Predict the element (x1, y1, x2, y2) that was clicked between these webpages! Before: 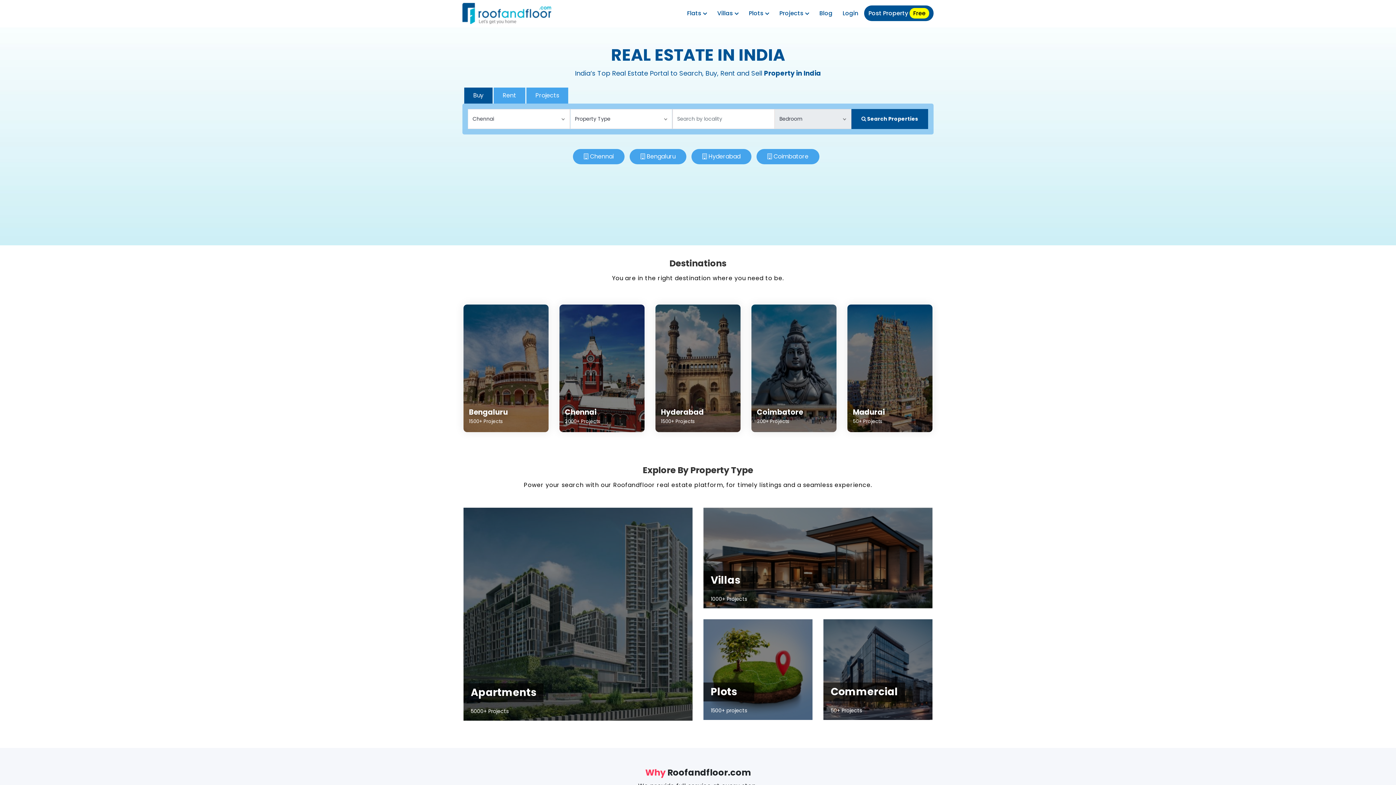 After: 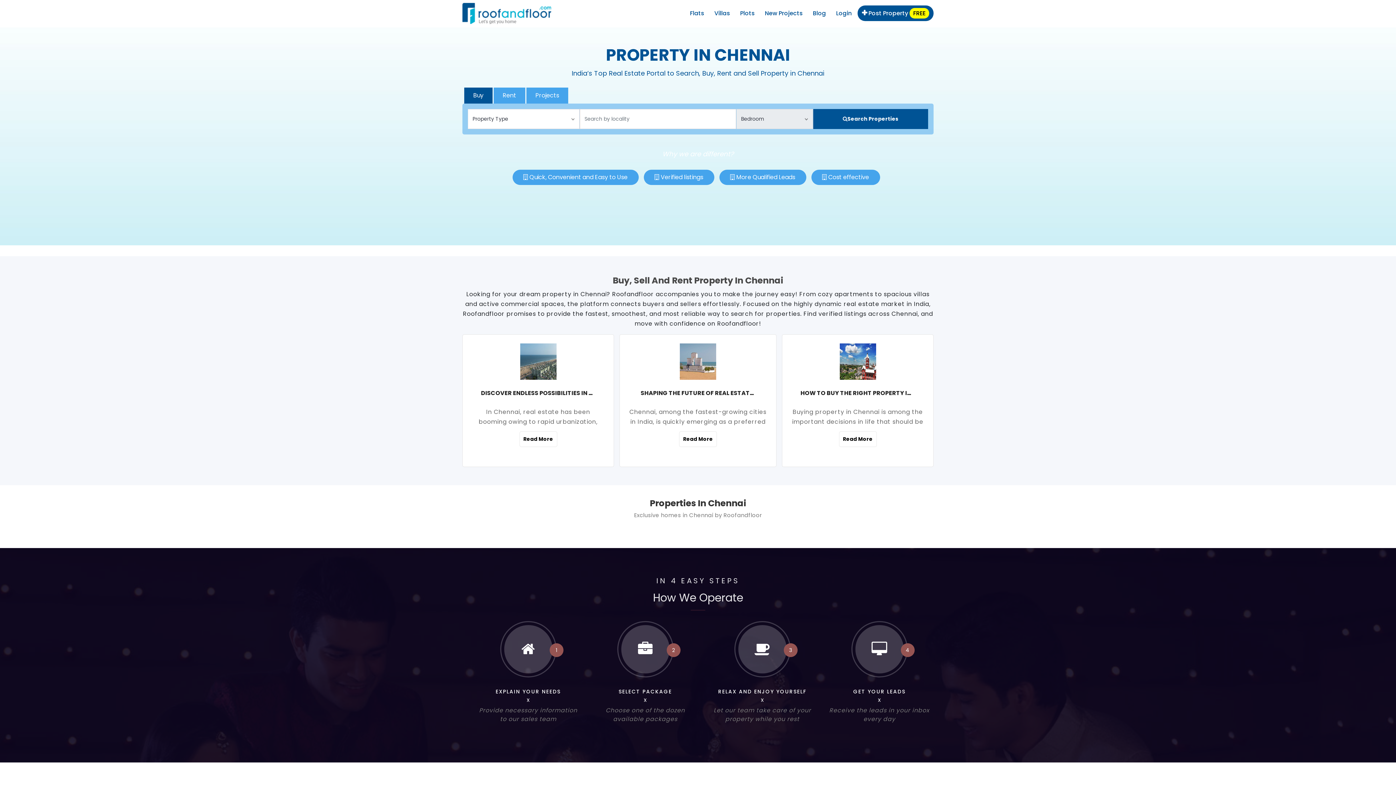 Action: label: Chennai
2000+ Projects bbox: (559, 304, 644, 432)